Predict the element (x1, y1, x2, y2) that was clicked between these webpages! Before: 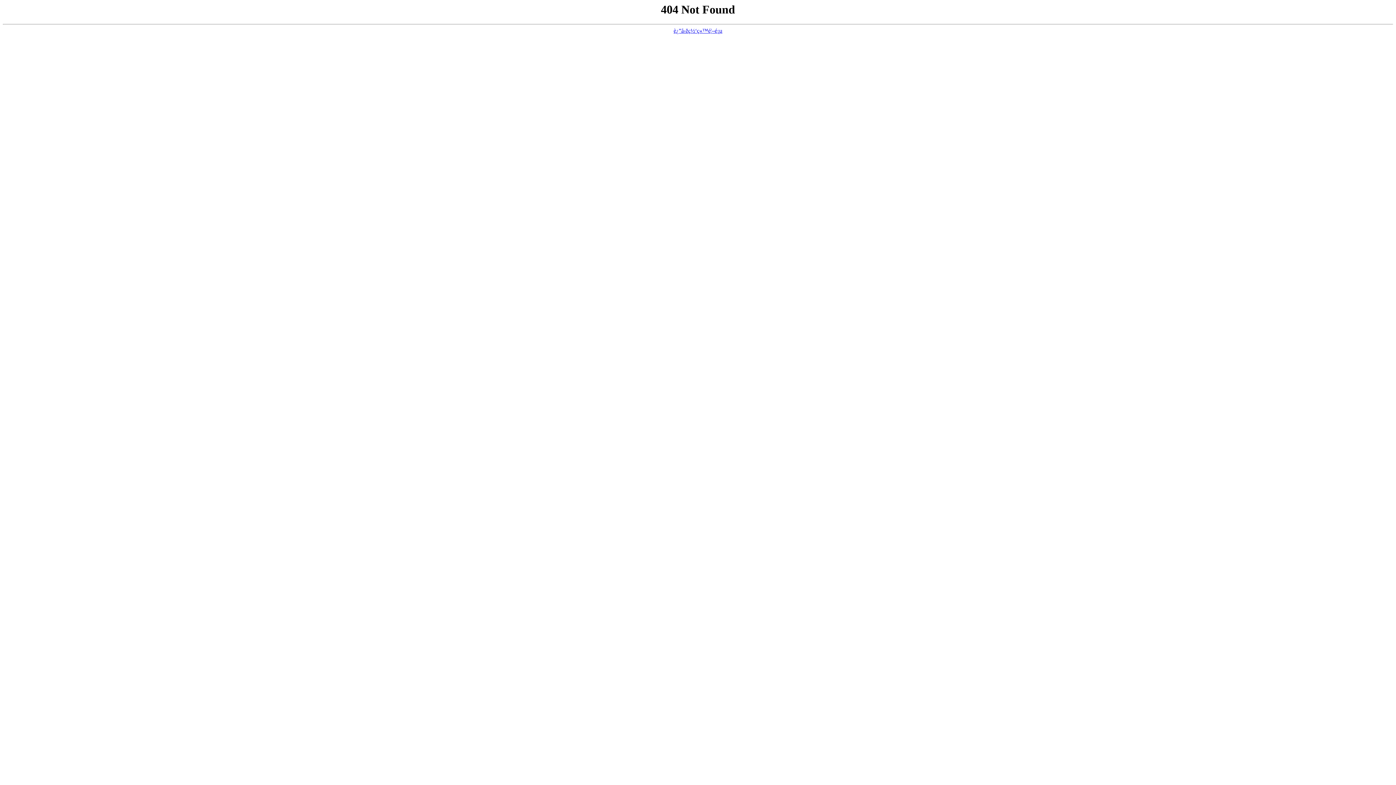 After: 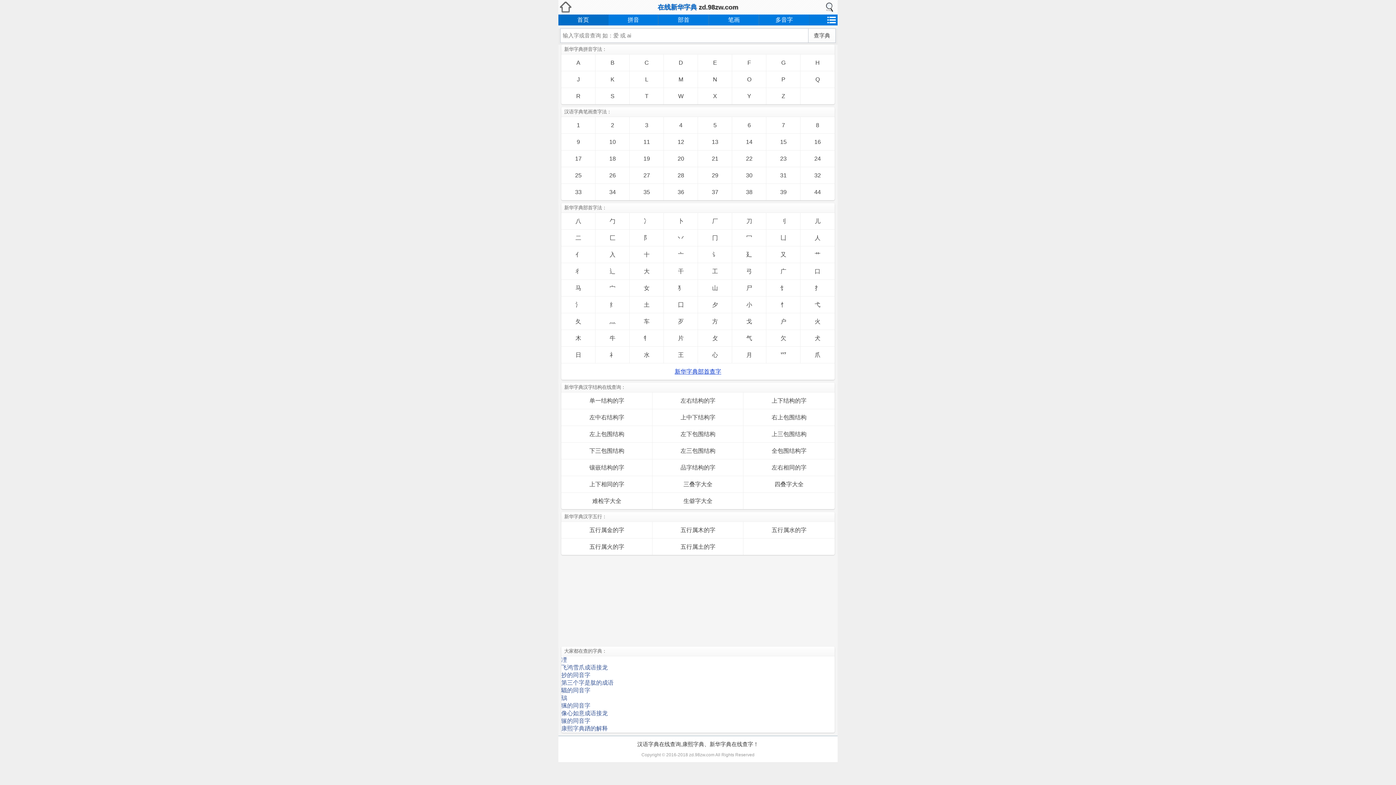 Action: bbox: (673, 27, 722, 33) label: è¿”å›žç½‘ç«™é¦–é¡µ